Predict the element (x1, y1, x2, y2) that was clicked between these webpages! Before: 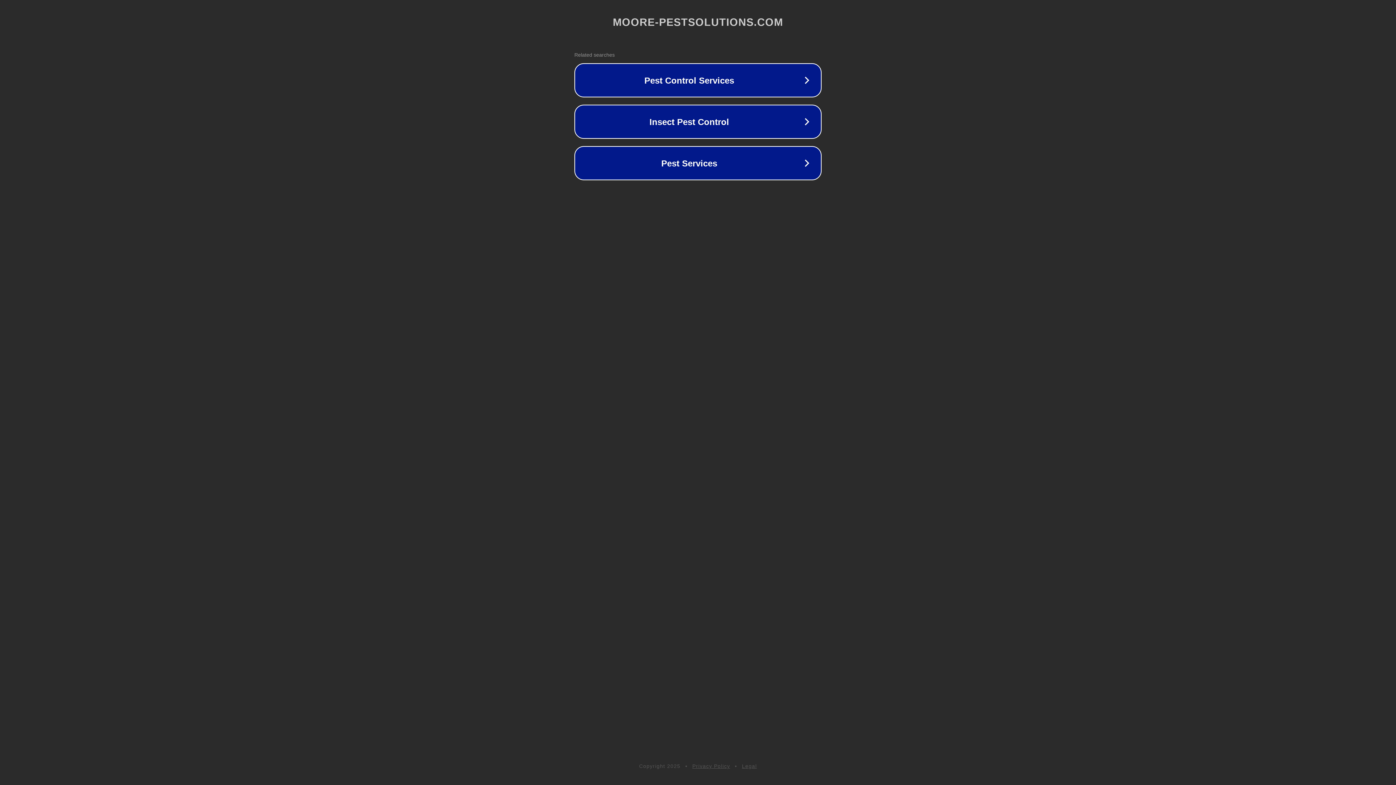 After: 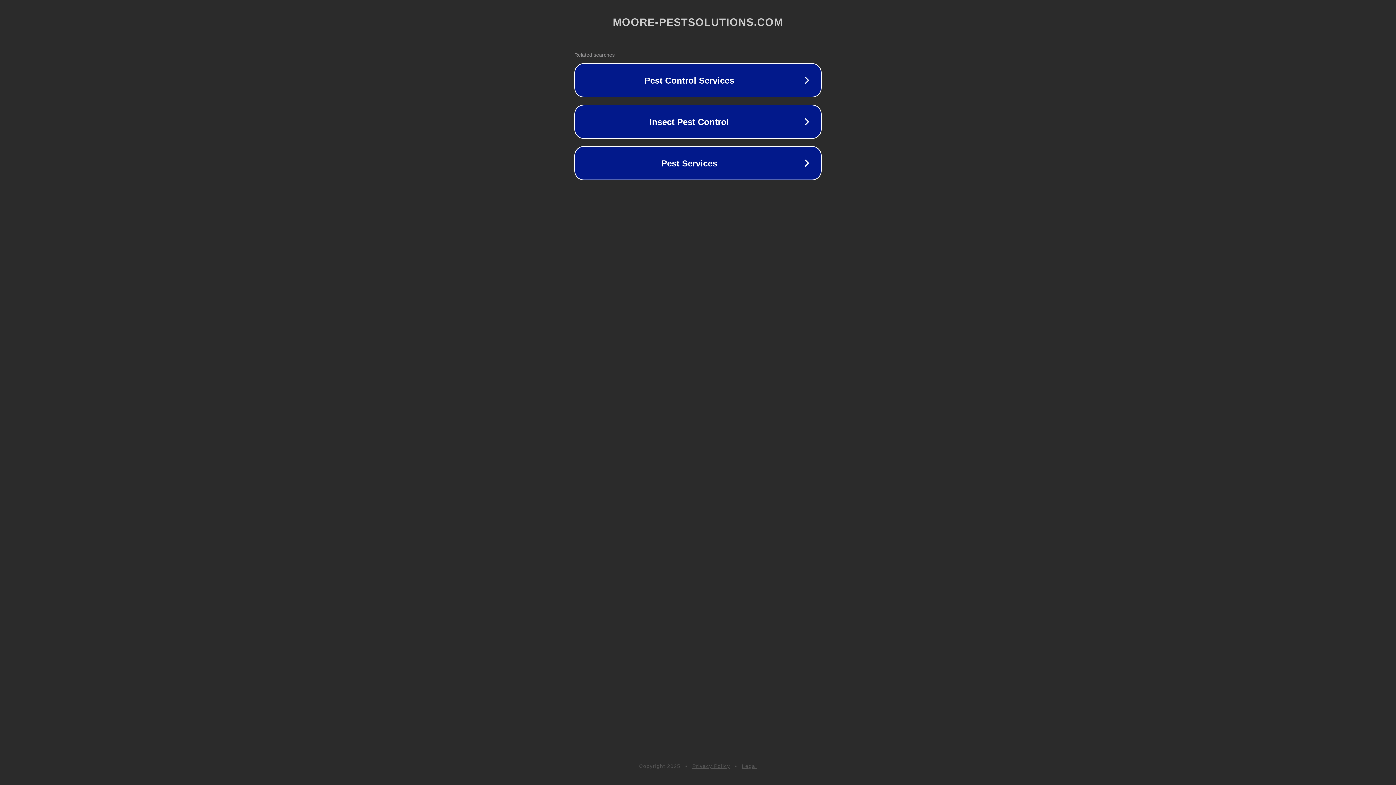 Action: label: Legal bbox: (742, 763, 757, 769)